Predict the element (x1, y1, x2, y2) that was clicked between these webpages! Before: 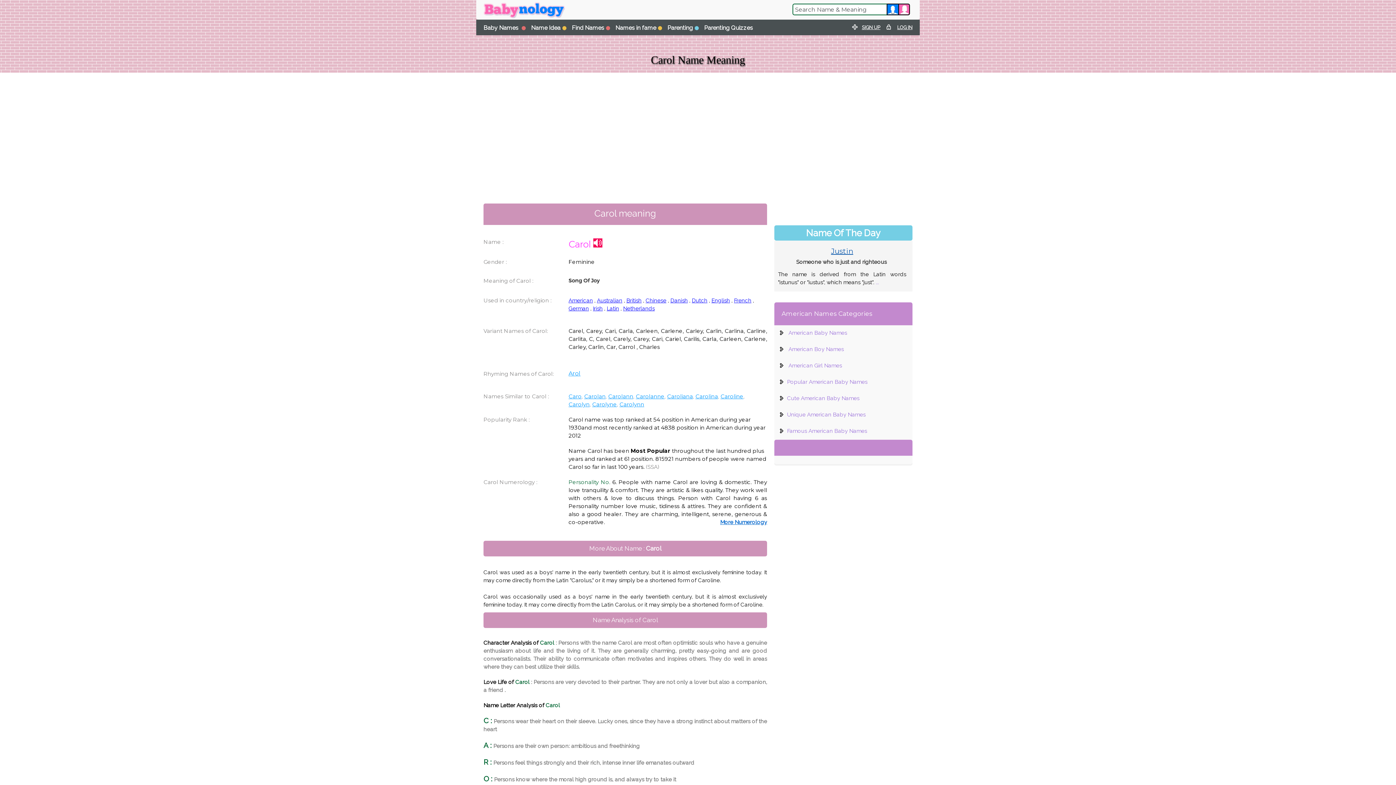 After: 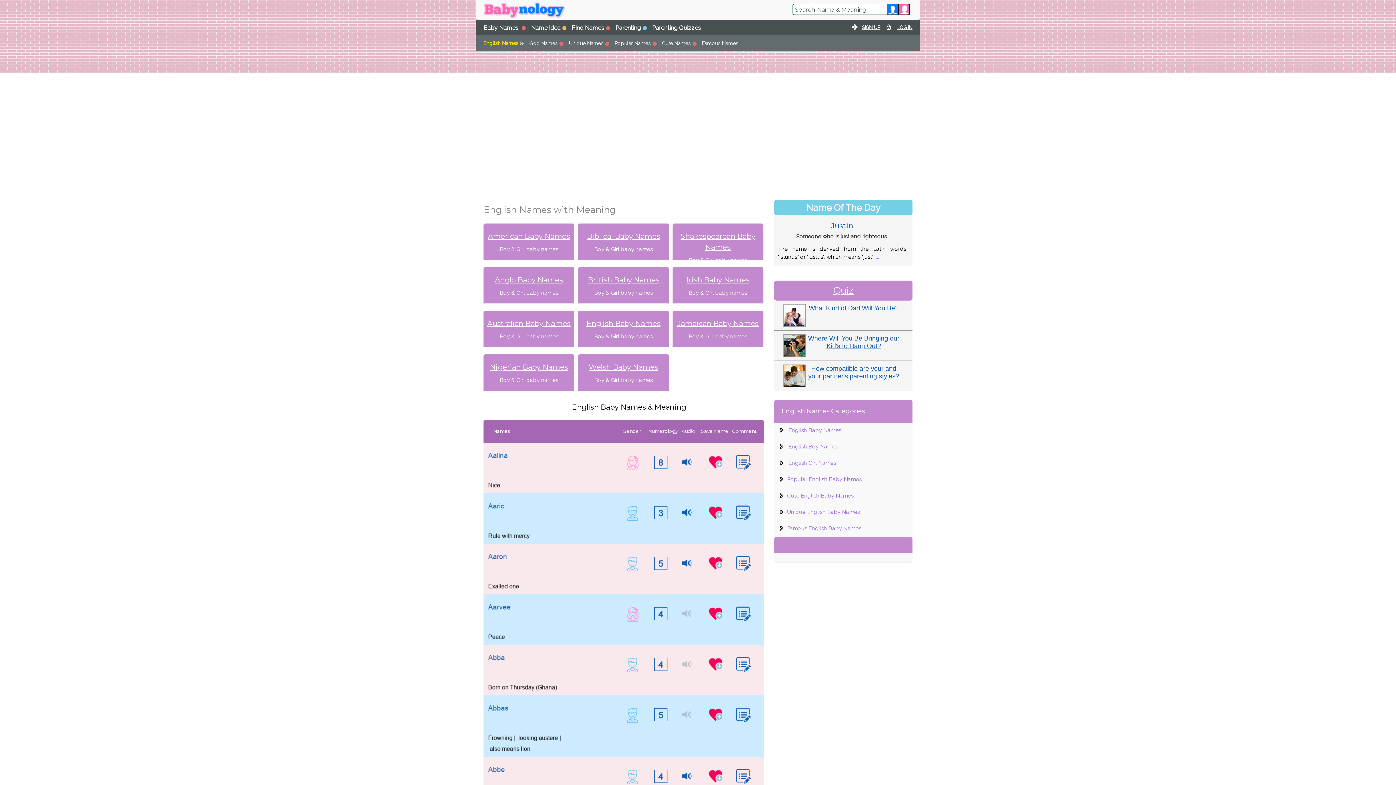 Action: label: English bbox: (711, 297, 730, 304)